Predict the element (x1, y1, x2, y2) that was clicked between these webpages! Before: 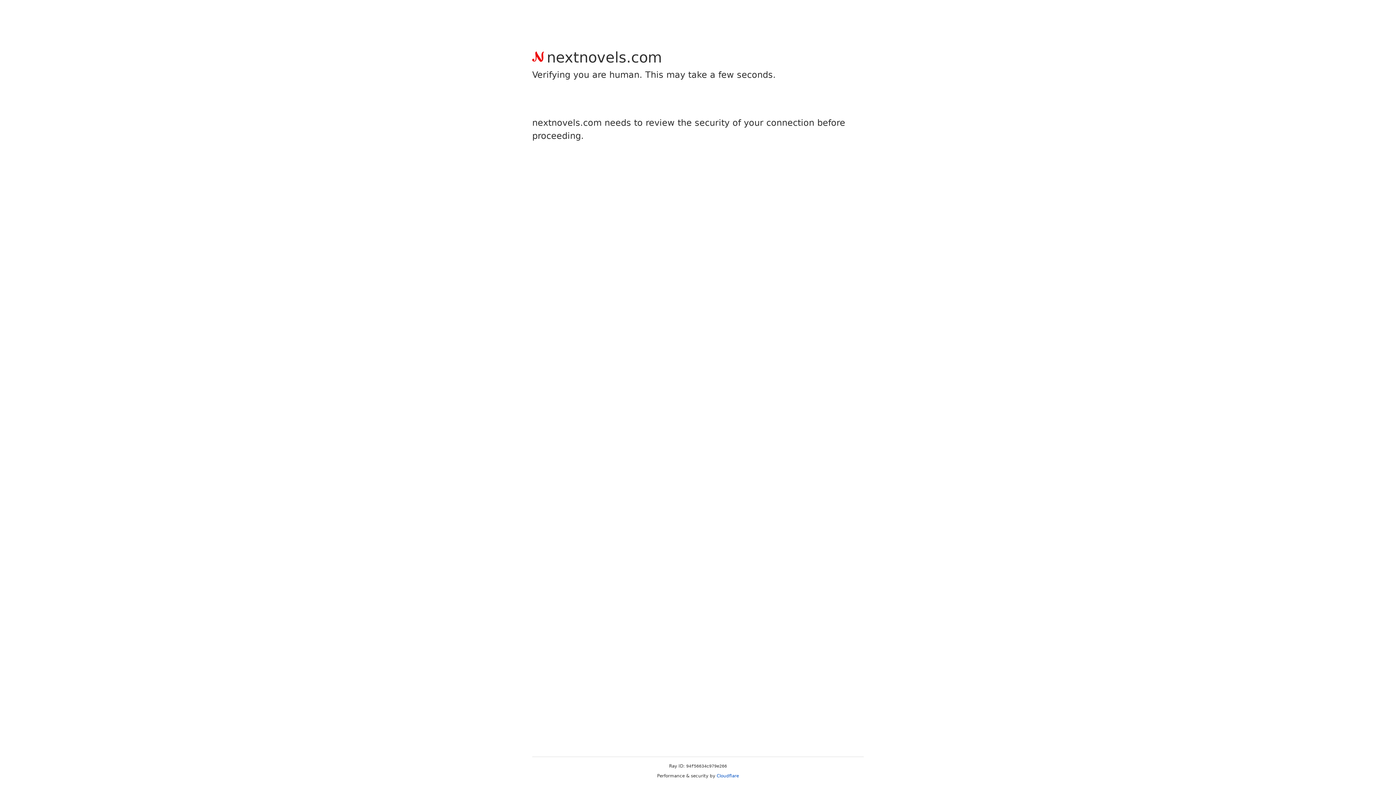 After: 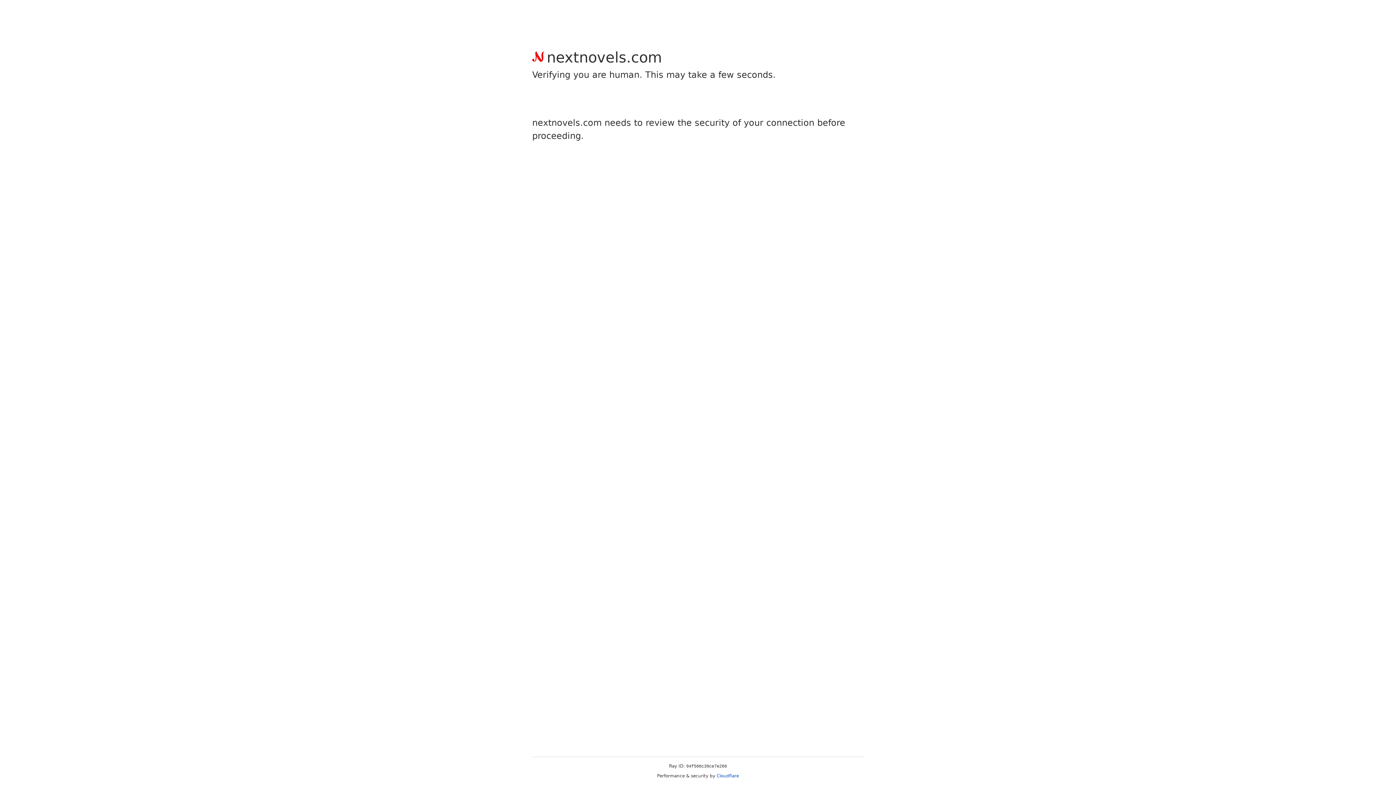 Action: label: Cloudflare bbox: (716, 773, 739, 778)